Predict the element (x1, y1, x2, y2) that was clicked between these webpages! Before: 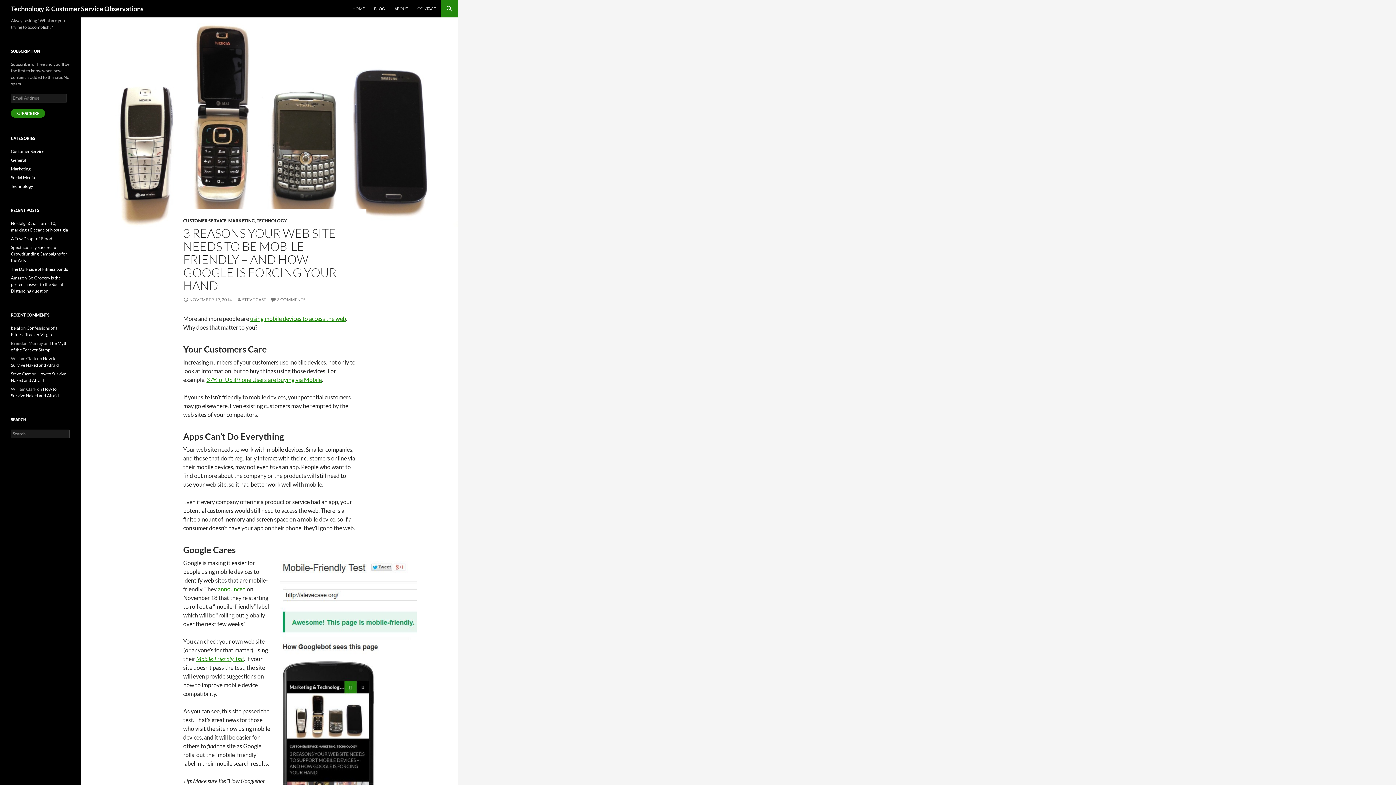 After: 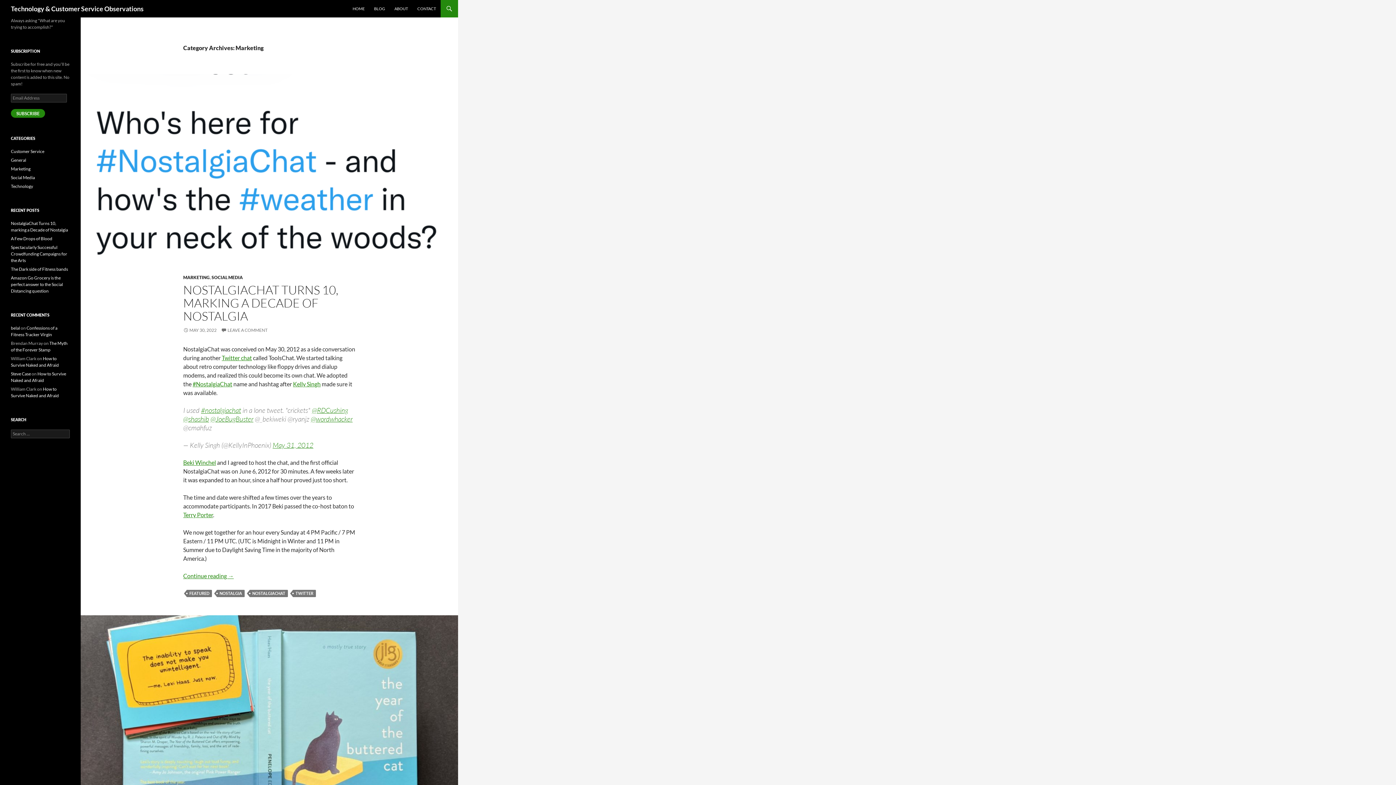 Action: bbox: (228, 218, 254, 223) label: MARKETING